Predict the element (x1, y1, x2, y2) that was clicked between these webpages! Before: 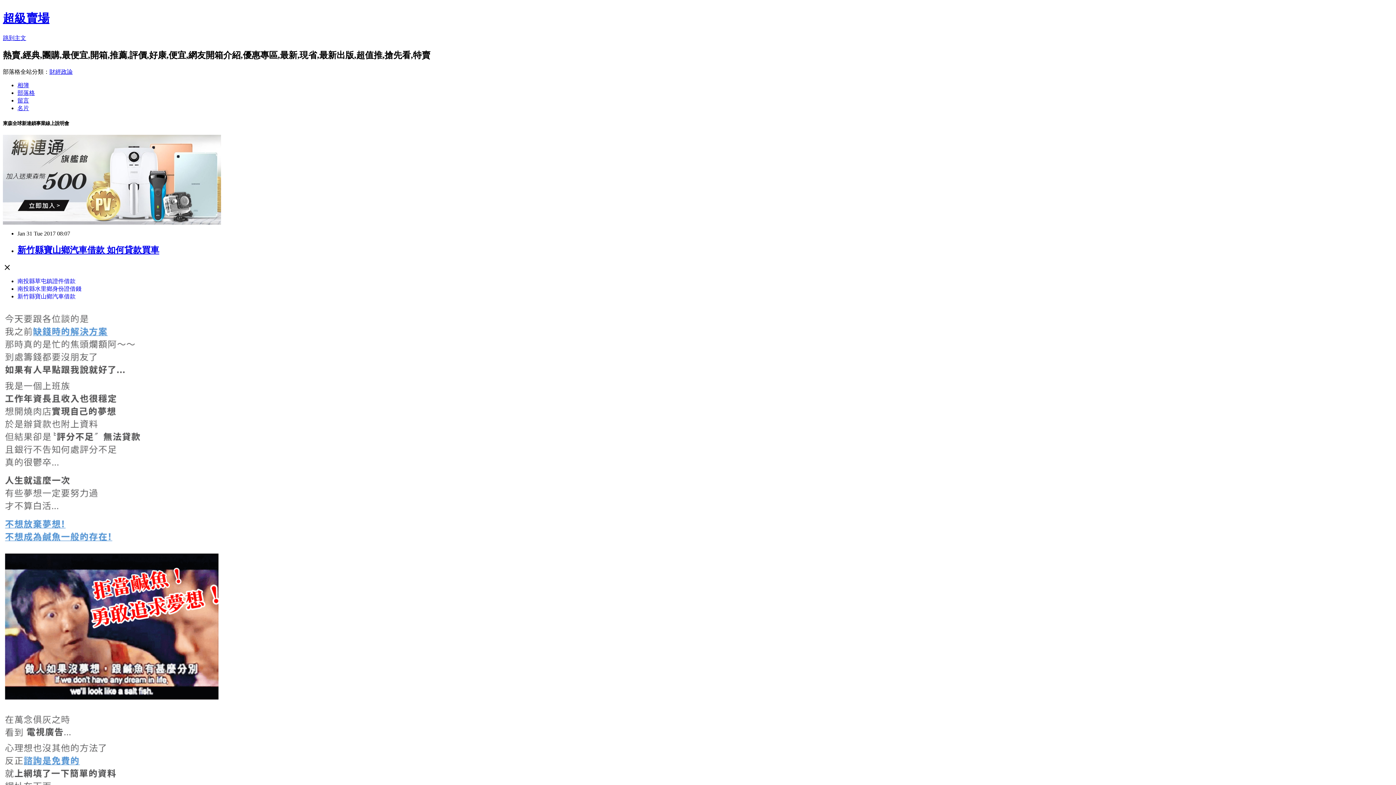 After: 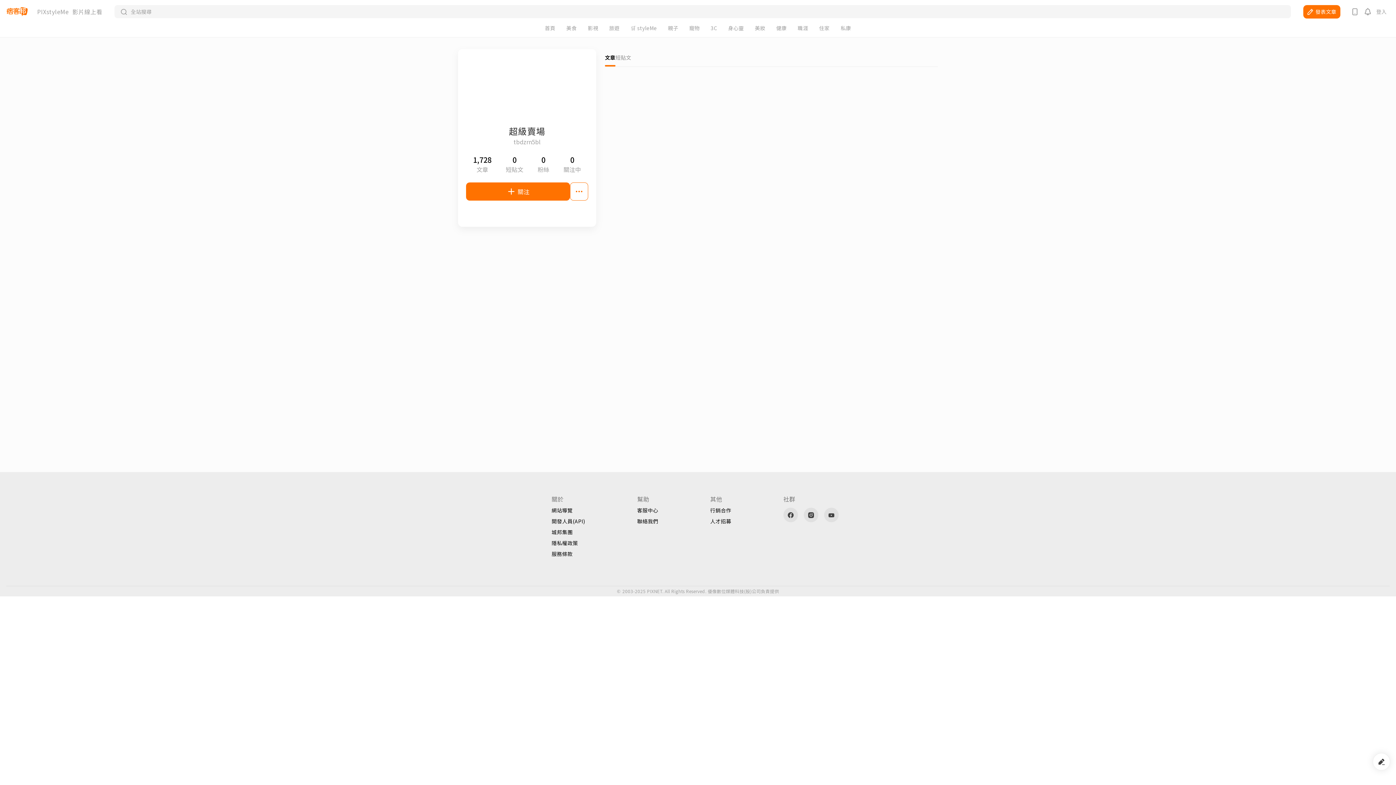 Action: label: 名片 bbox: (17, 104, 29, 111)